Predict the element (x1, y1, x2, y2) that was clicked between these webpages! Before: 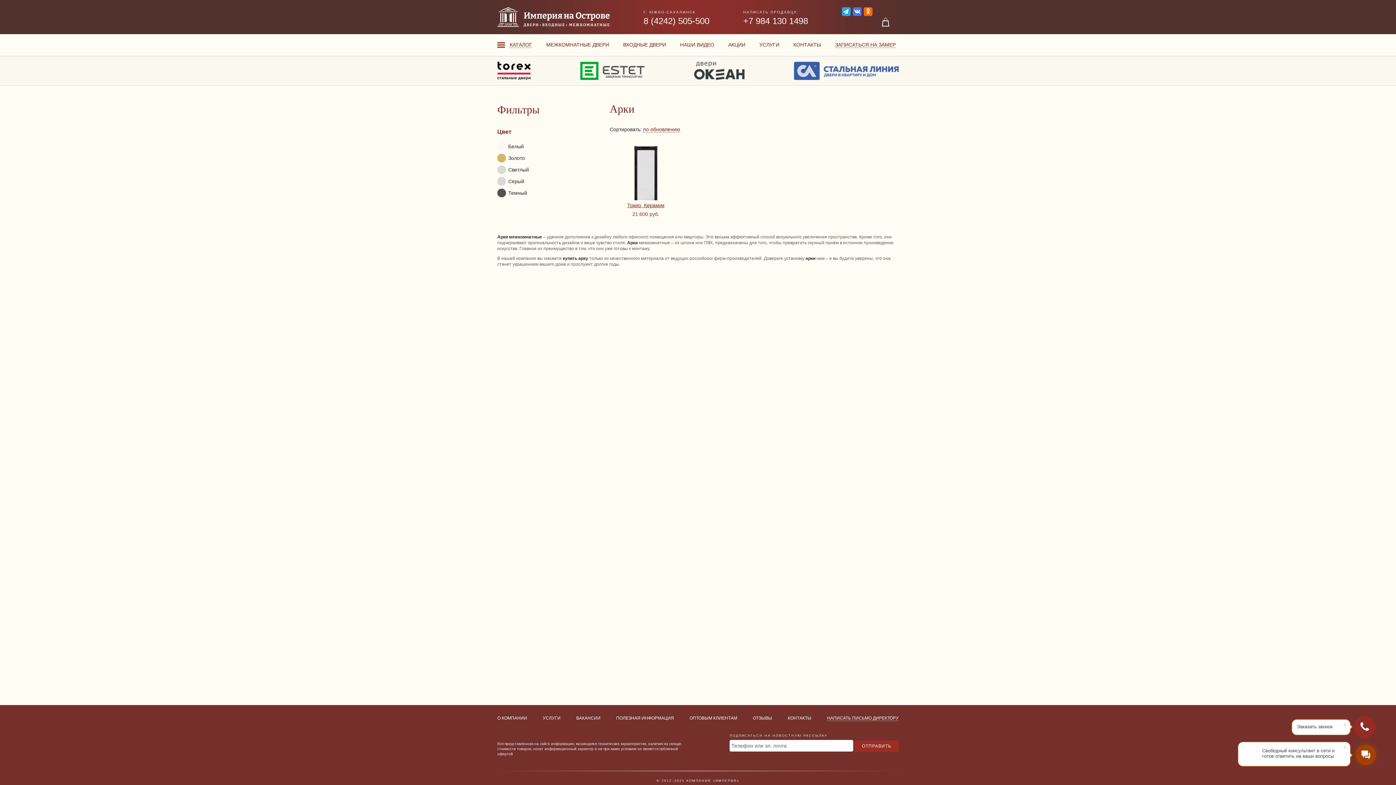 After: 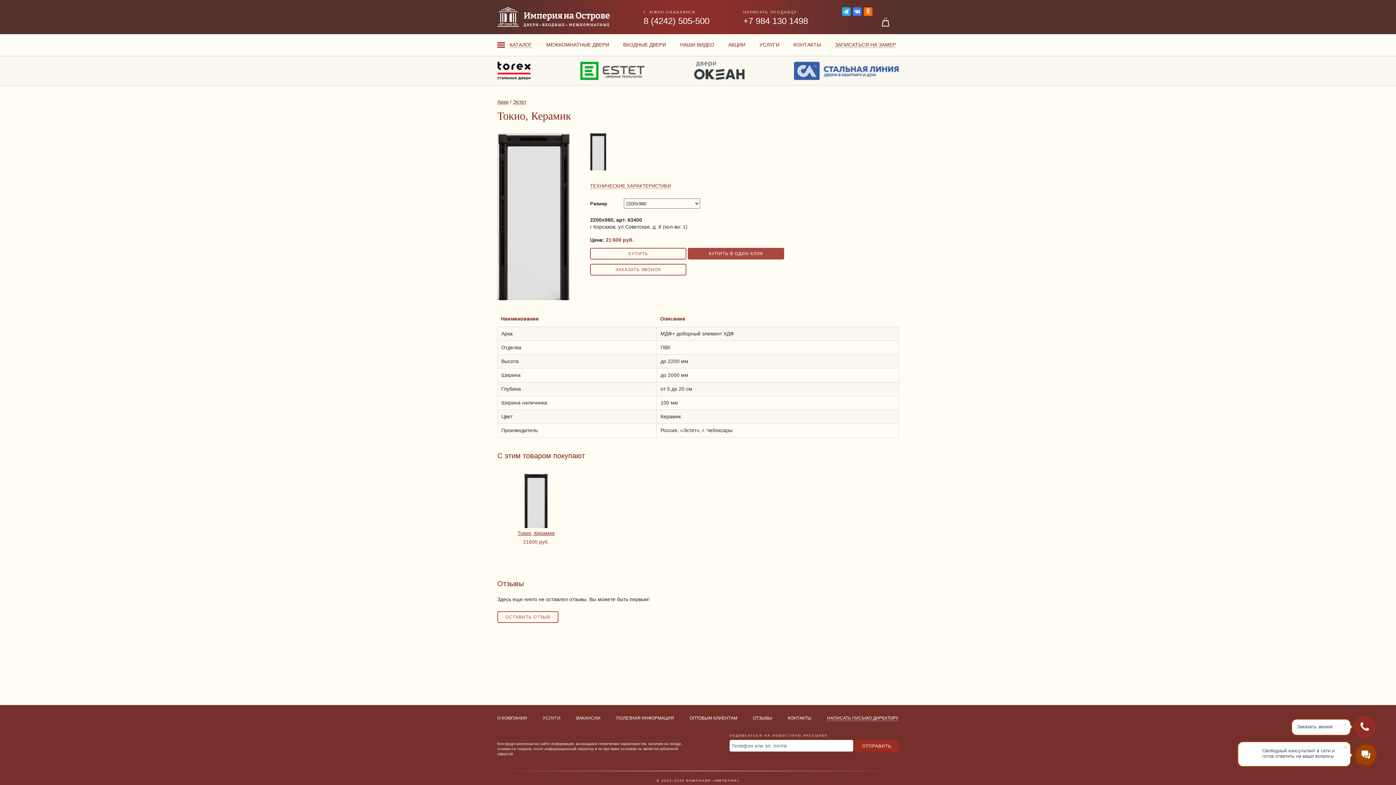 Action: bbox: (634, 197, 657, 203)